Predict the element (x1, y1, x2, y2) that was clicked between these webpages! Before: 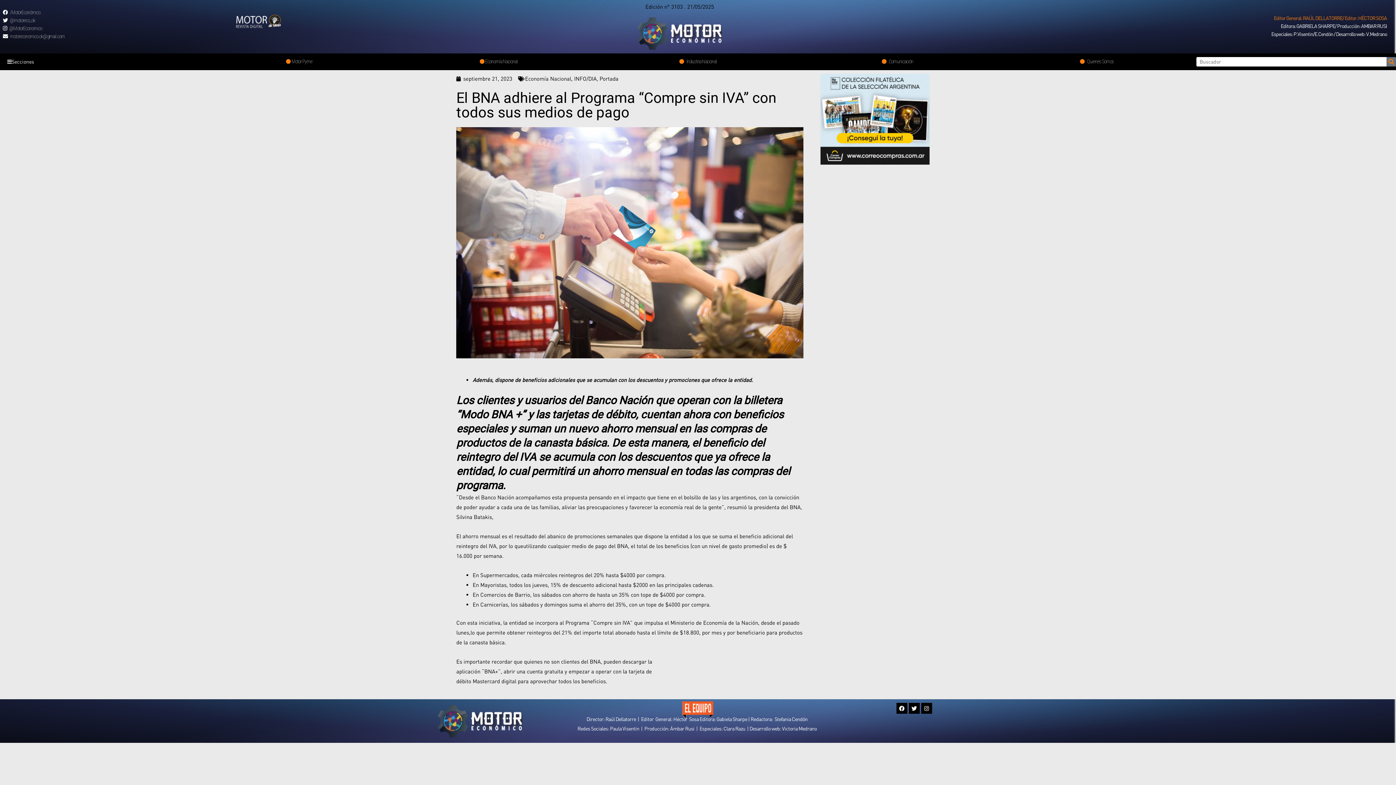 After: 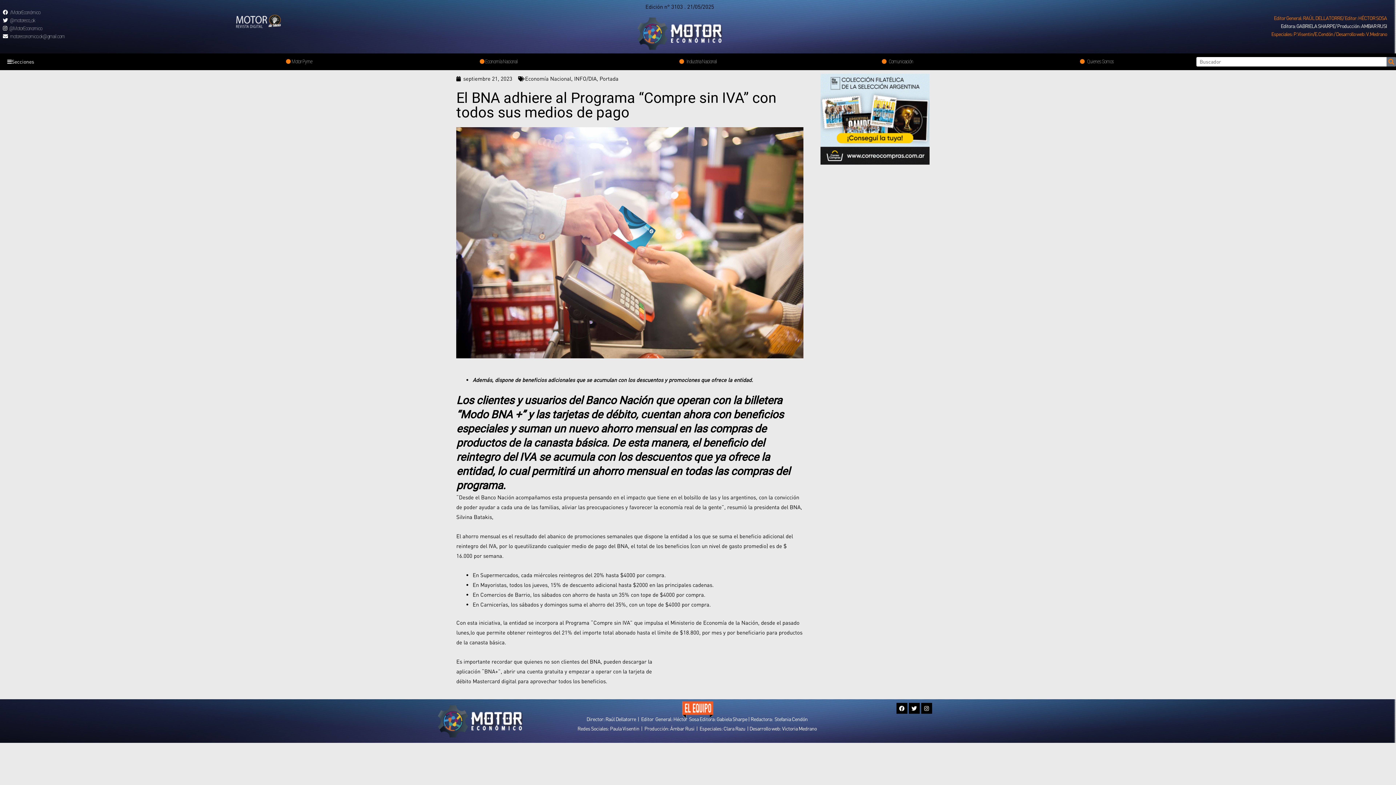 Action: label: Especiales: P.Visentin/E.Cendón / Desarrollo web: V.Medrano bbox: (1271, 30, 1387, 37)